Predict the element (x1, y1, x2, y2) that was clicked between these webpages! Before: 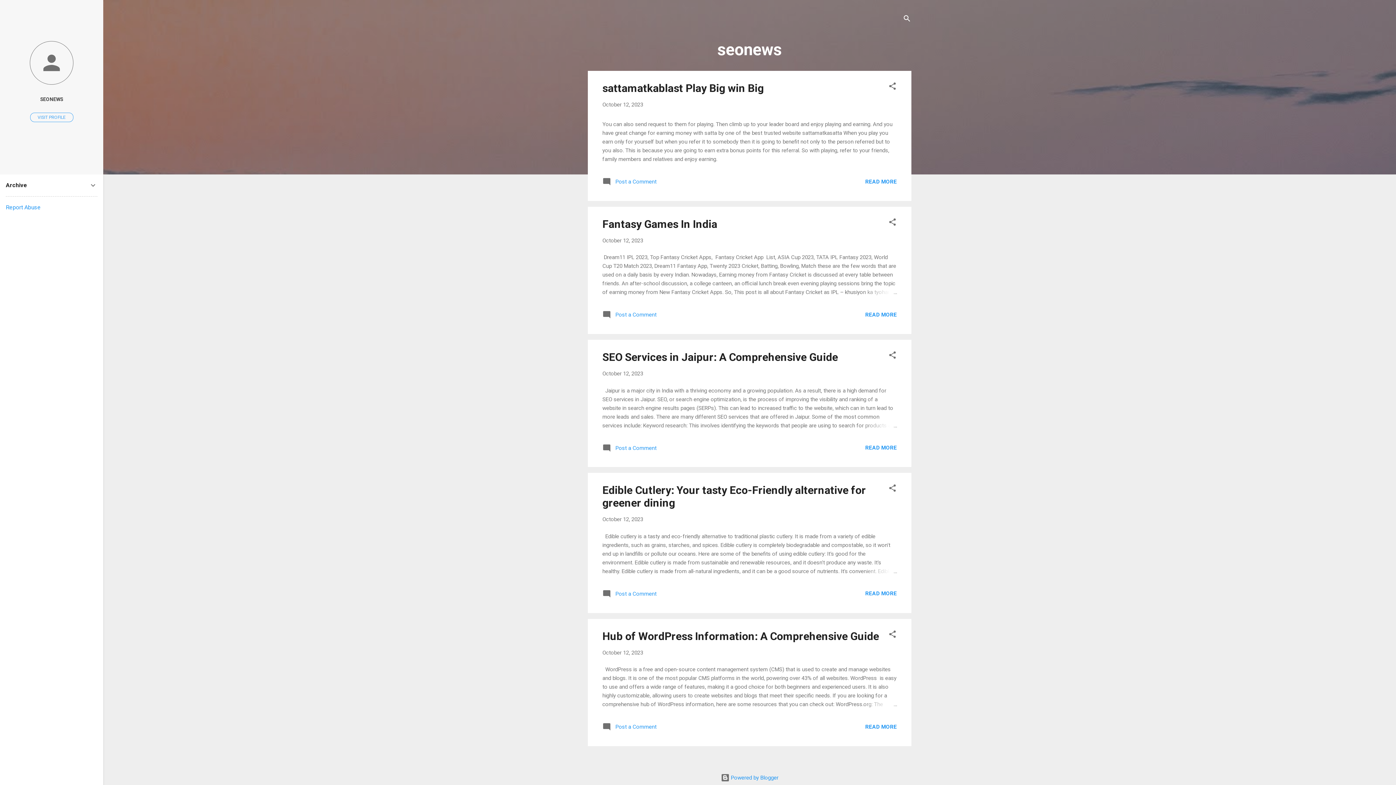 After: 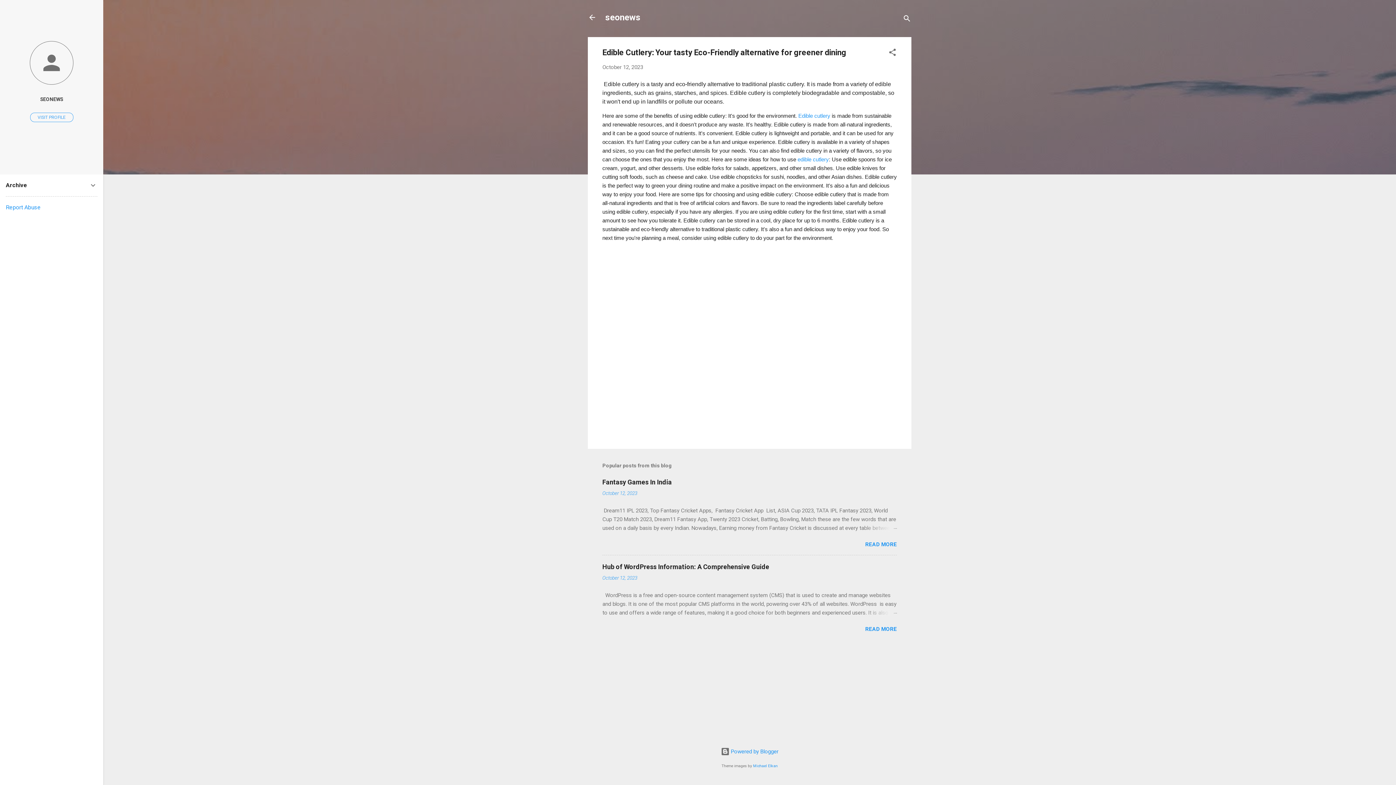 Action: bbox: (862, 567, 897, 575)